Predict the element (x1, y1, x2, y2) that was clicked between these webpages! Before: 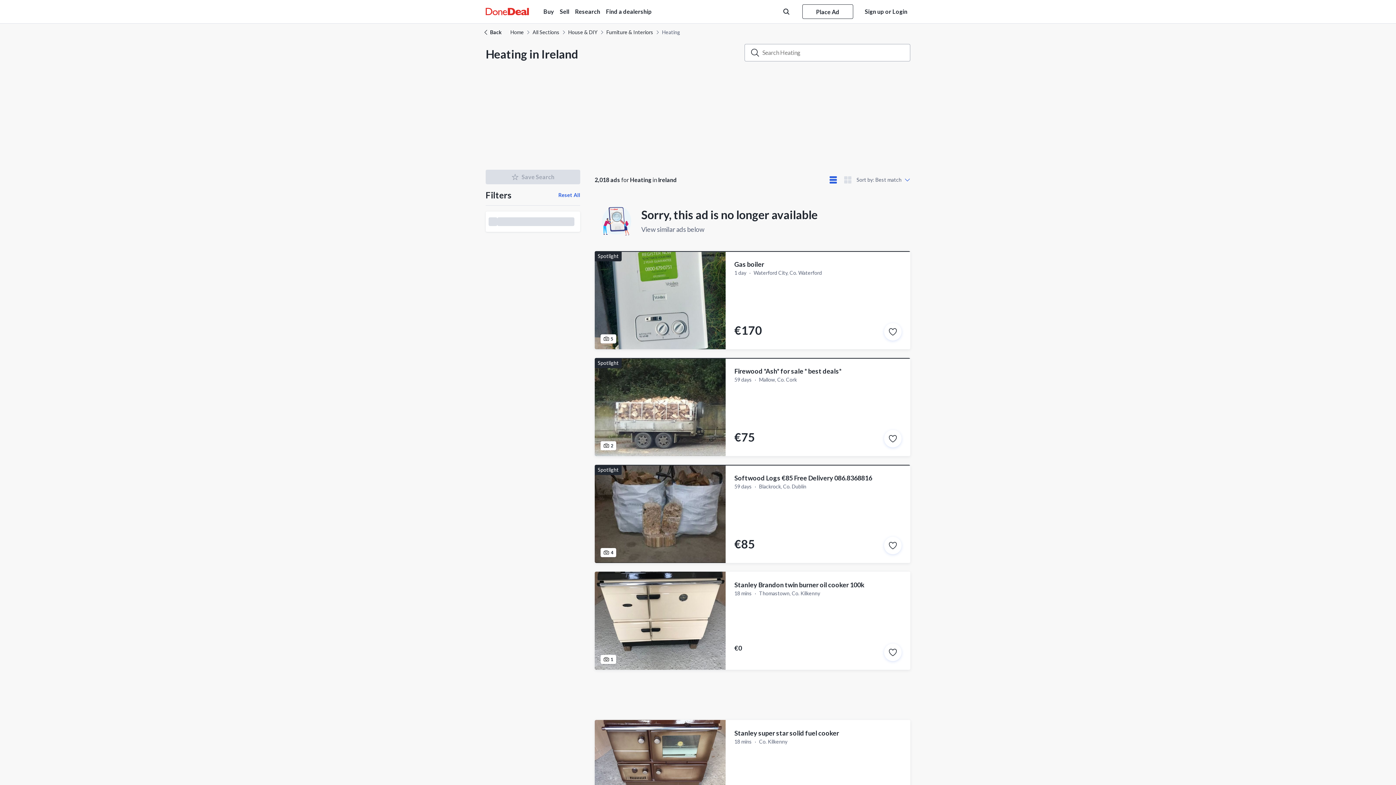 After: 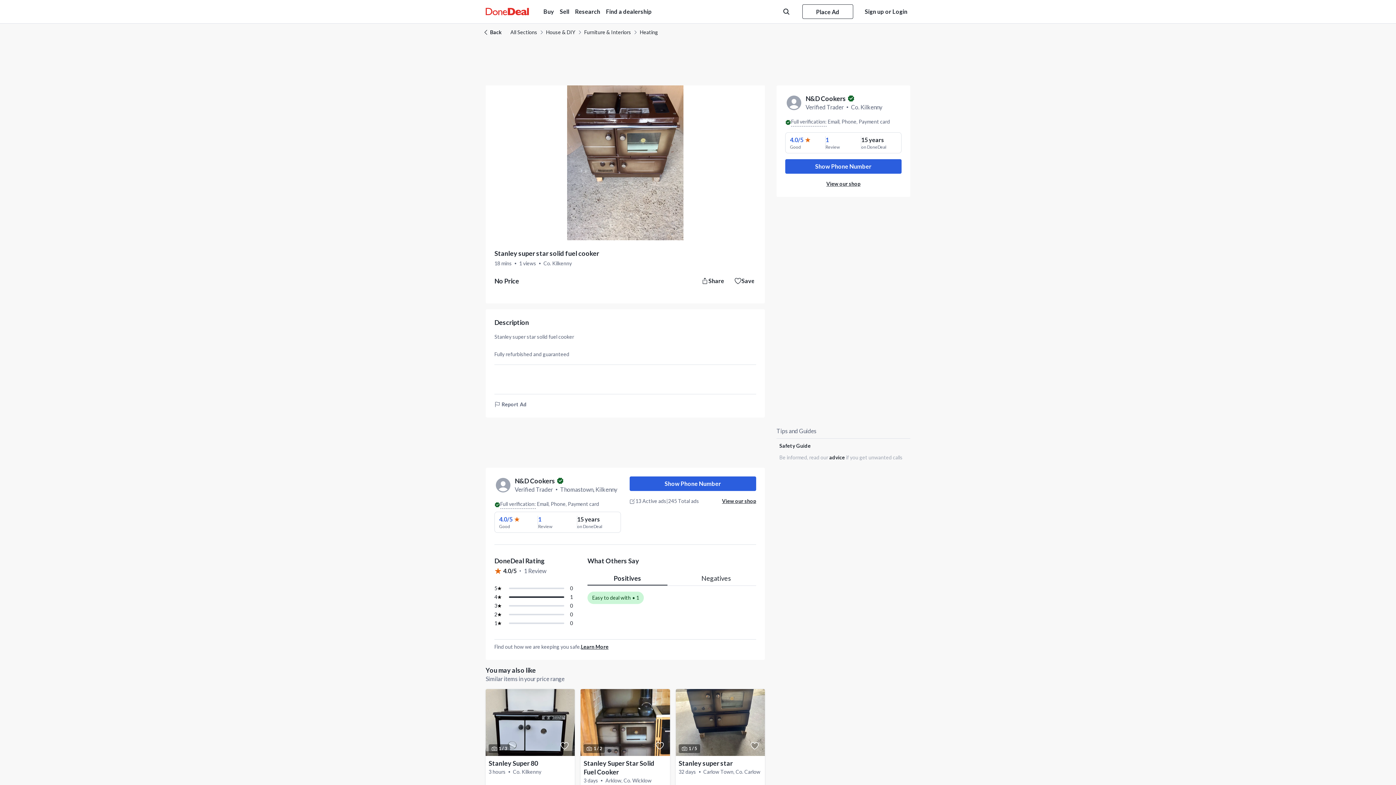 Action: label: 1

Stanley super star solid fuel cooker

18 minsCo. Kilkenny
No Price bbox: (594, 720, 910, 818)